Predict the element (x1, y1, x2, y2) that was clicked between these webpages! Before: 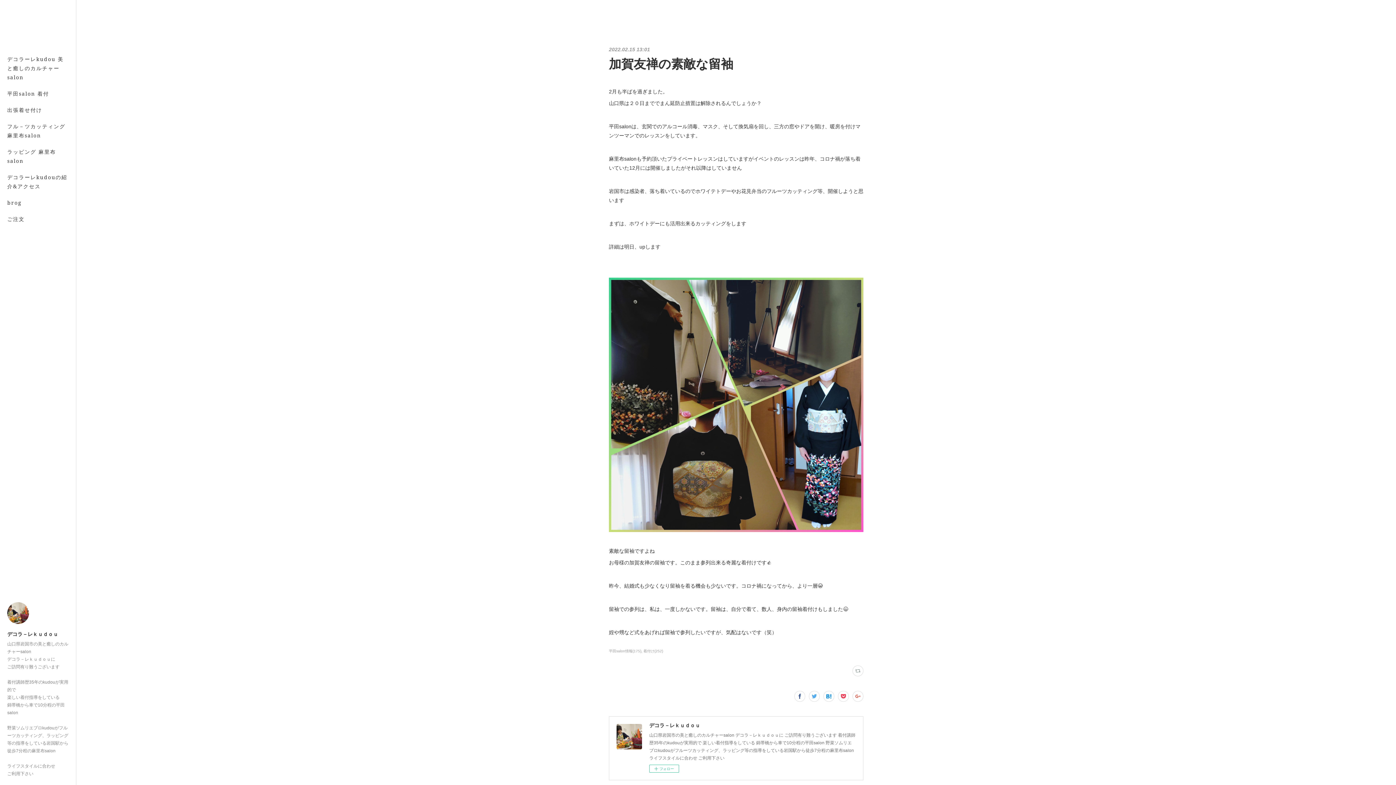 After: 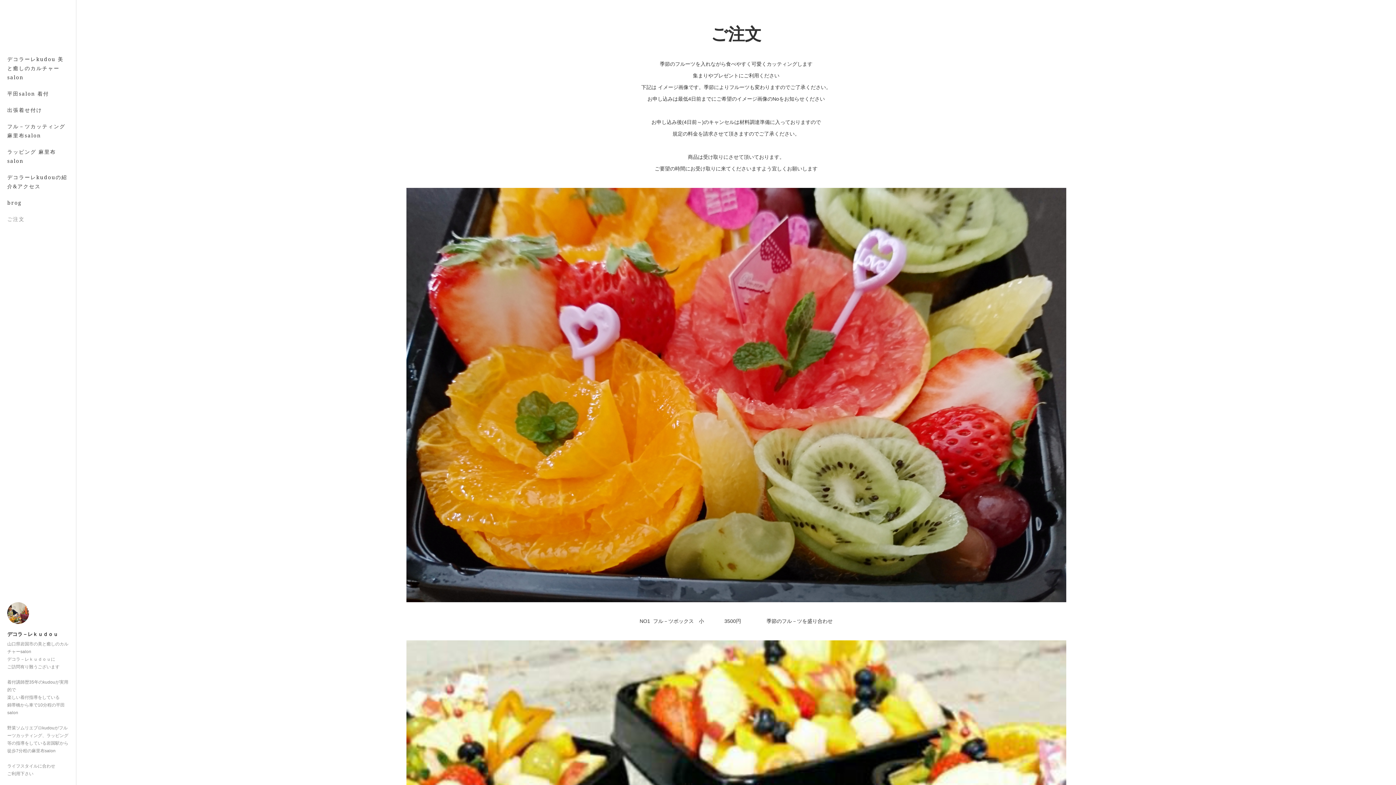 Action: label: ご注文 bbox: (0, 210, 76, 227)